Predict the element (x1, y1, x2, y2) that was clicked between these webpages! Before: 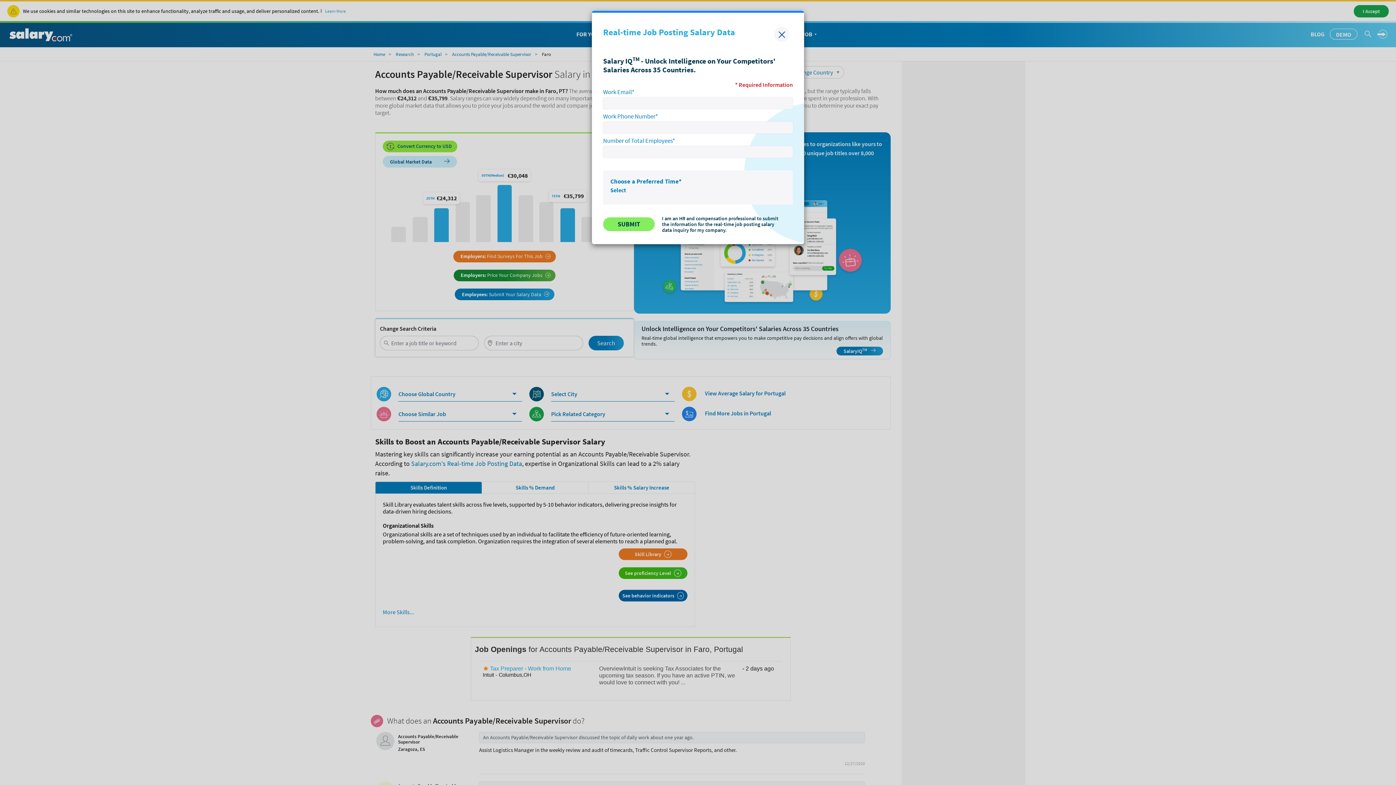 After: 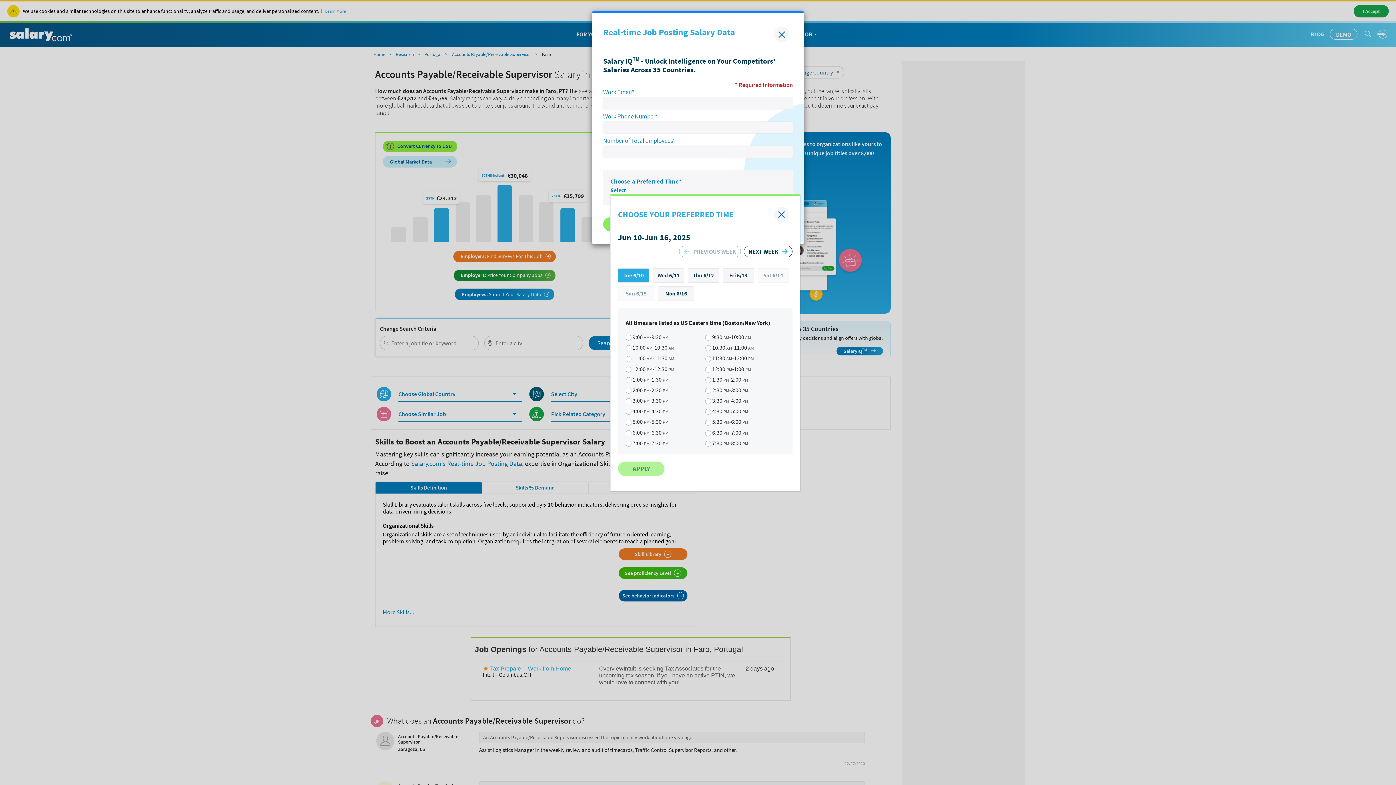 Action: bbox: (610, 186, 626, 193) label: Select